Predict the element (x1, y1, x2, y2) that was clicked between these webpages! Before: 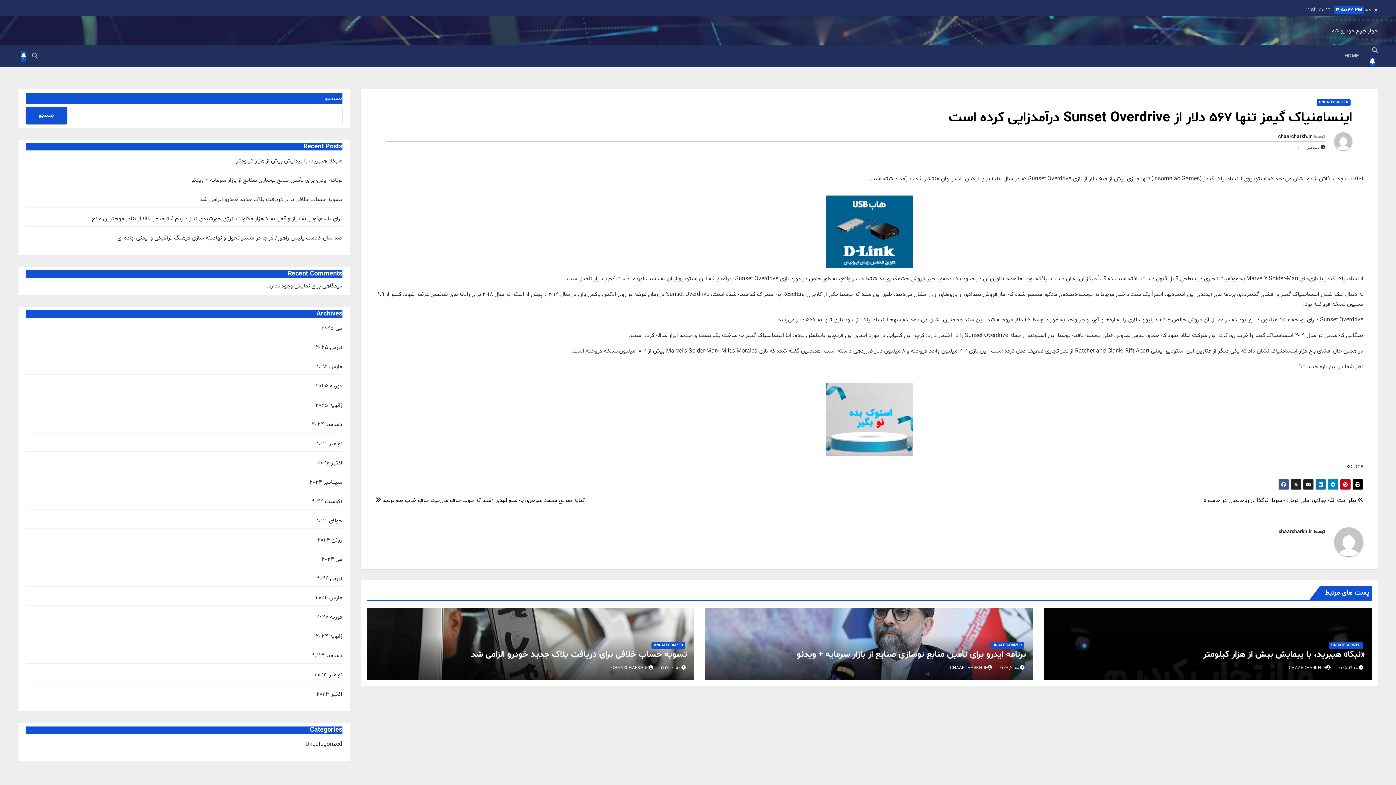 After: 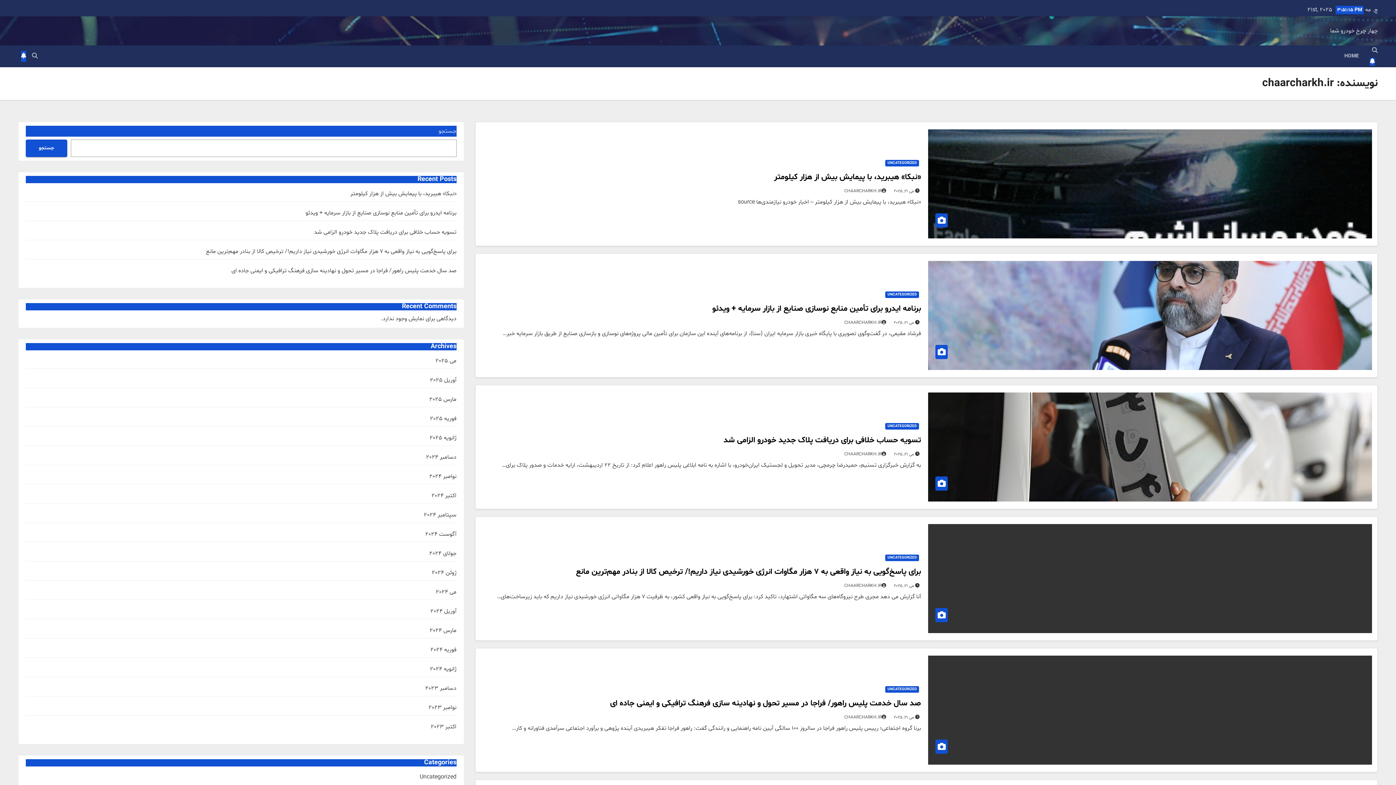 Action: bbox: (1325, 132, 1352, 156)